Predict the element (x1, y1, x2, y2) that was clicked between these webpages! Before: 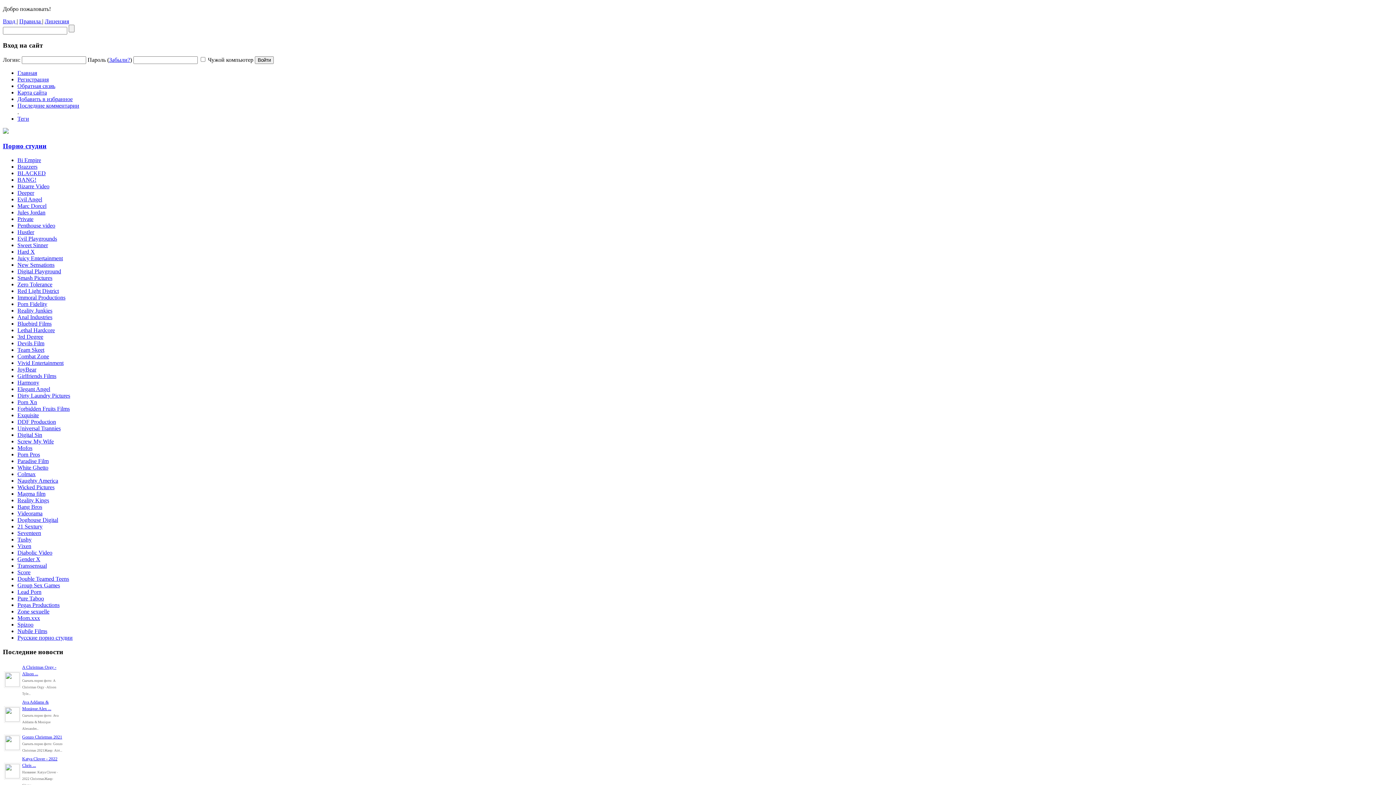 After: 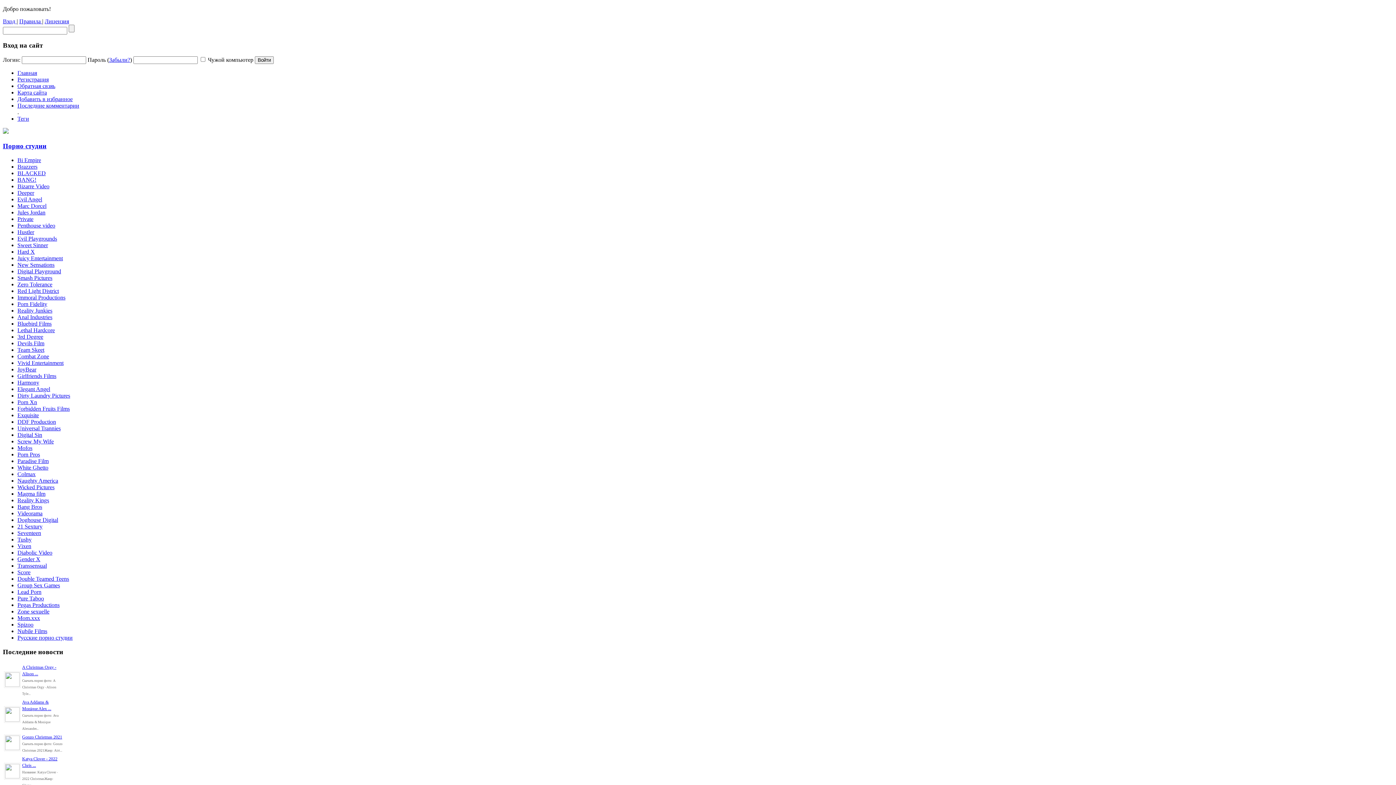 Action: label: Pure Taboo bbox: (17, 595, 44, 601)